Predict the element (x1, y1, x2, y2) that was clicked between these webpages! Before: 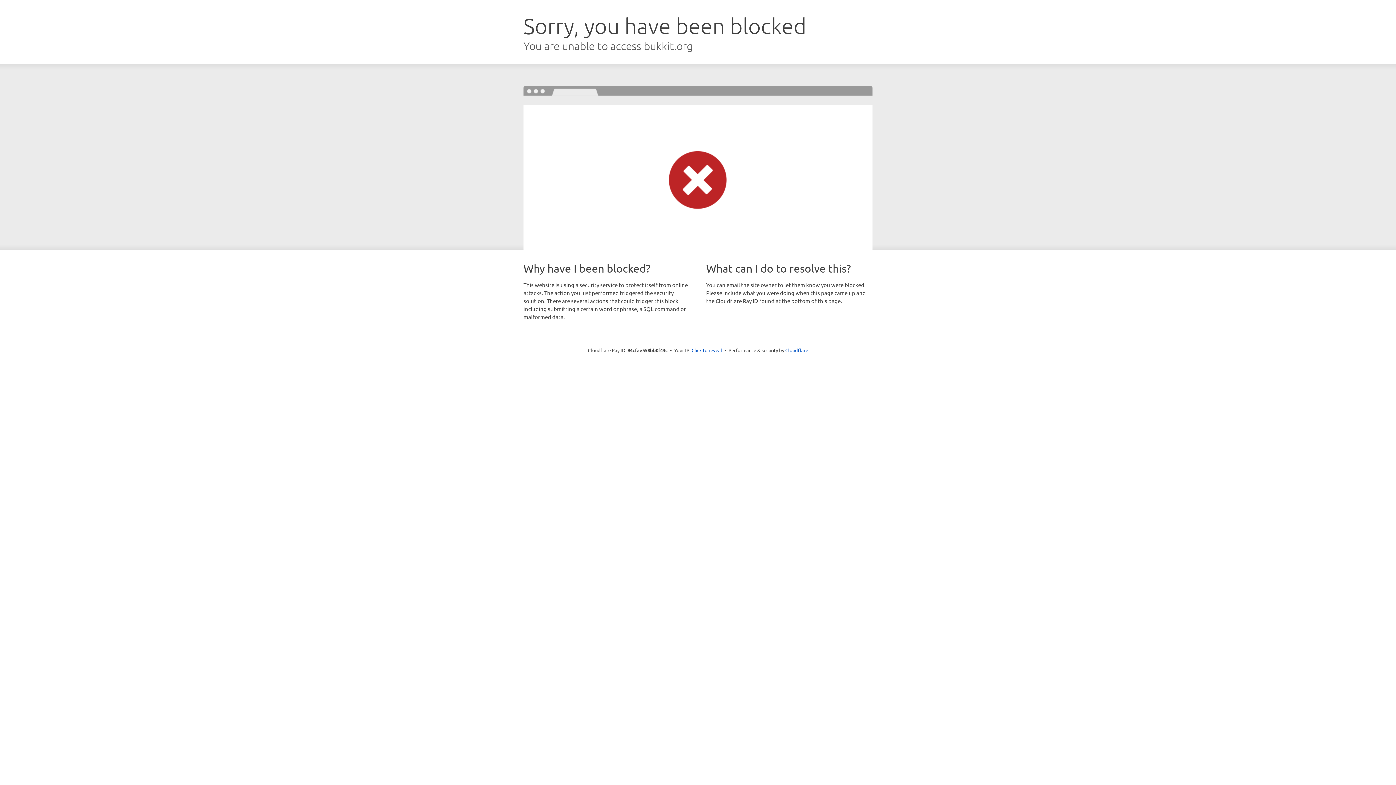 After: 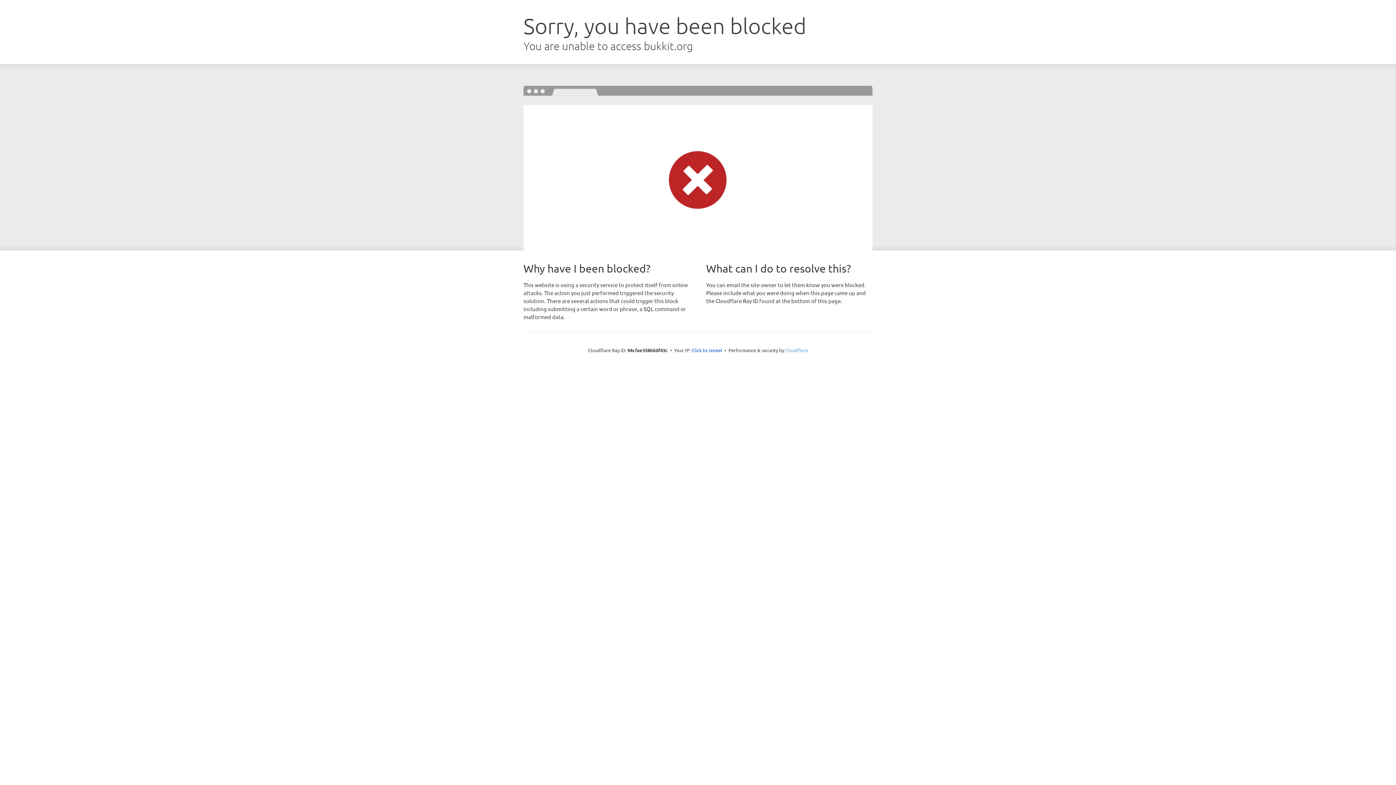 Action: label: Cloudflare bbox: (785, 347, 808, 353)